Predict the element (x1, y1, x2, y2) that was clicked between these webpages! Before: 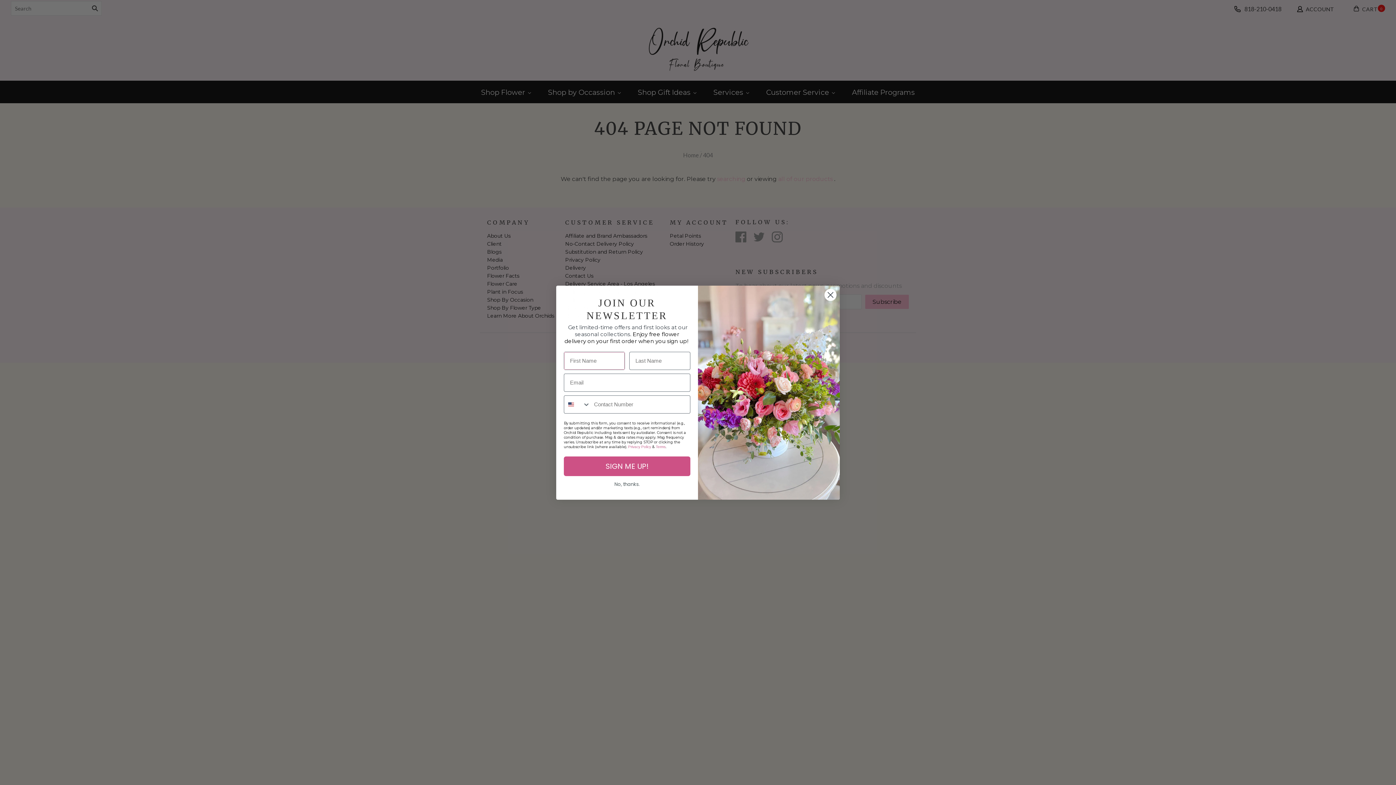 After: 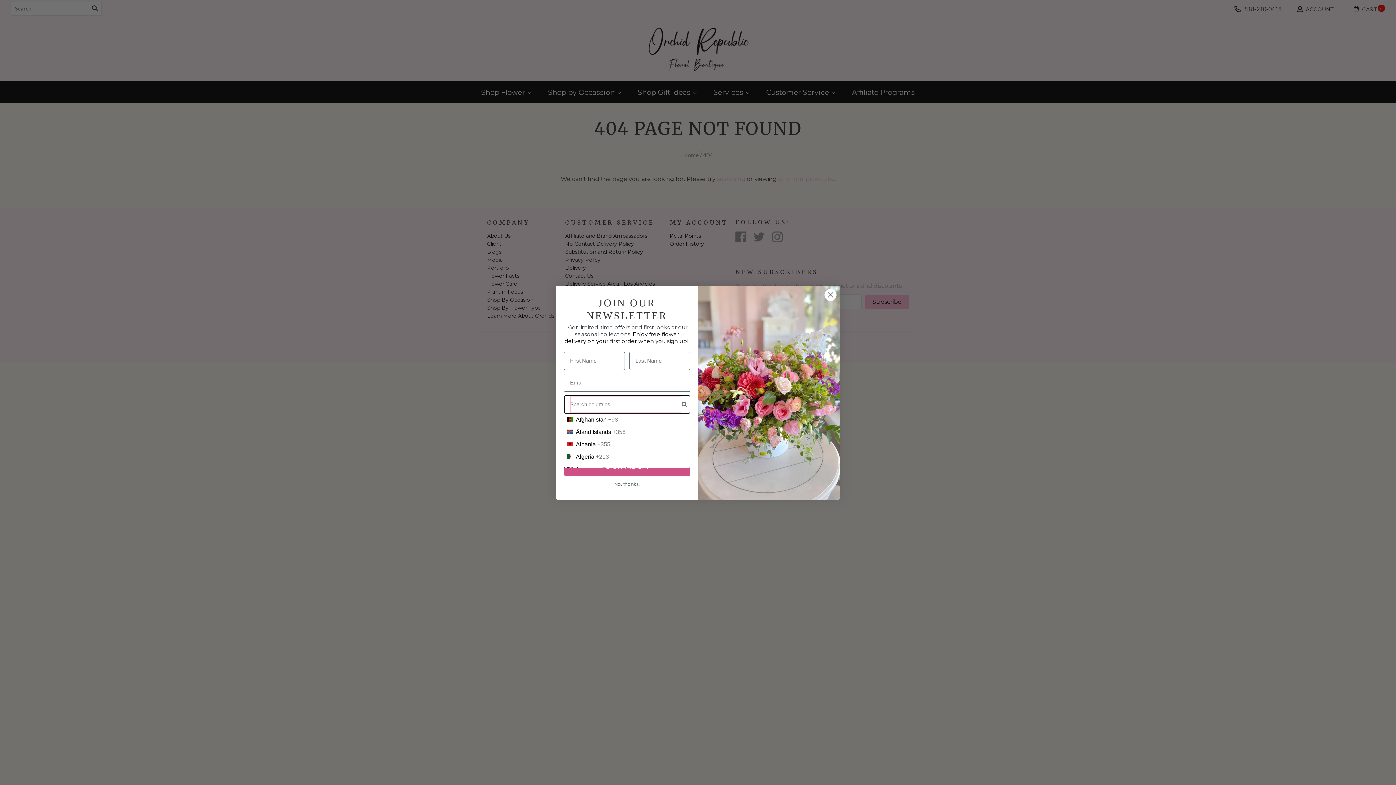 Action: label: Search Countries bbox: (564, 395, 590, 413)